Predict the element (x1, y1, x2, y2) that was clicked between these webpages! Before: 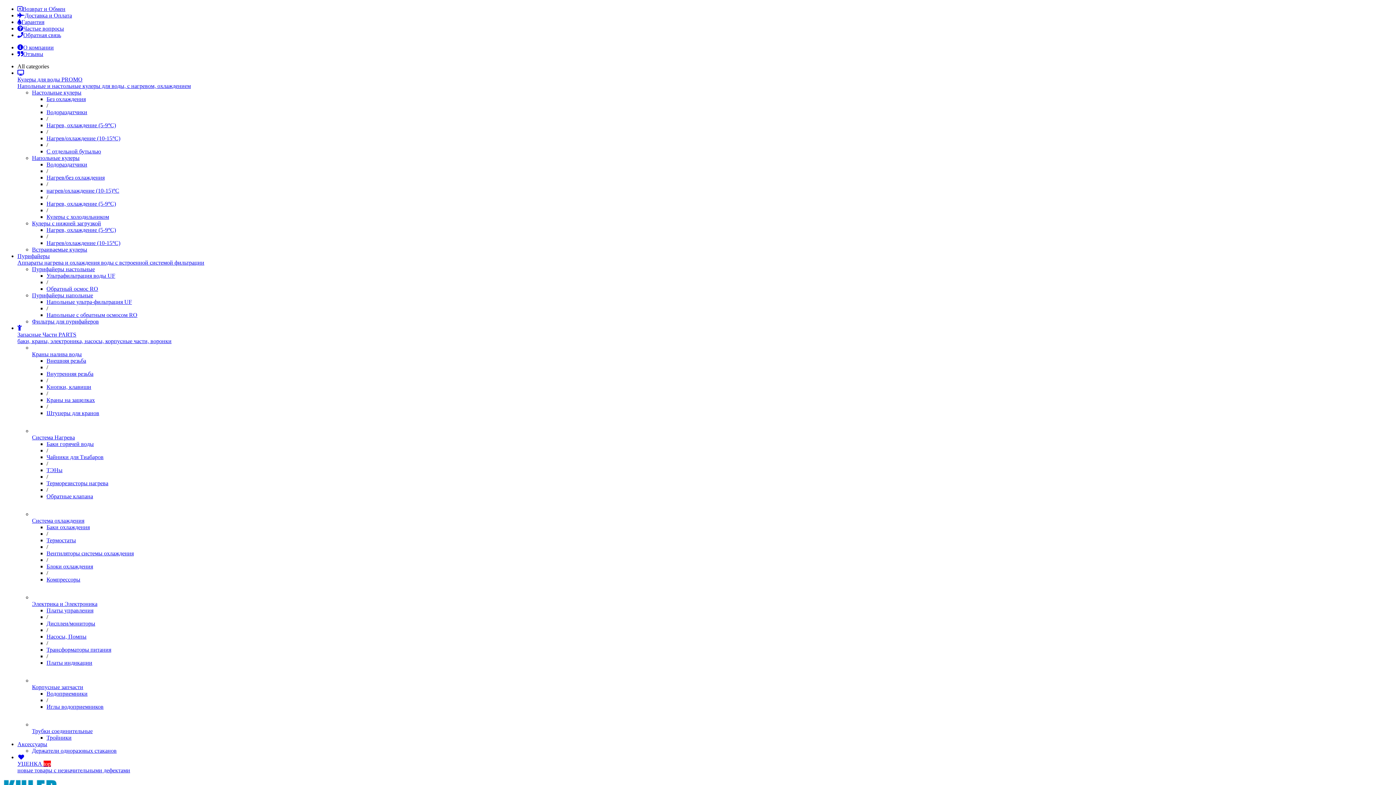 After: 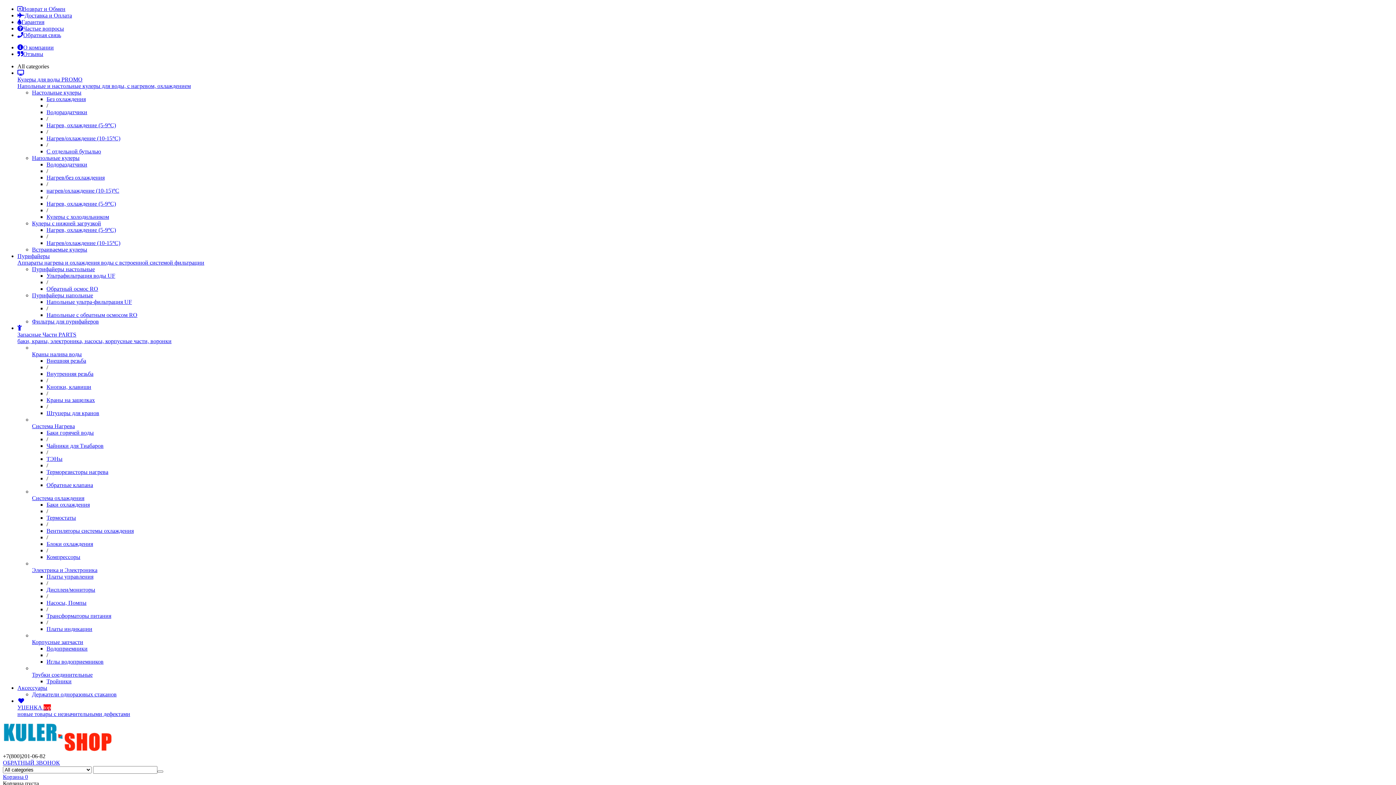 Action: bbox: (46, 370, 93, 377) label: Внутренняя резьба